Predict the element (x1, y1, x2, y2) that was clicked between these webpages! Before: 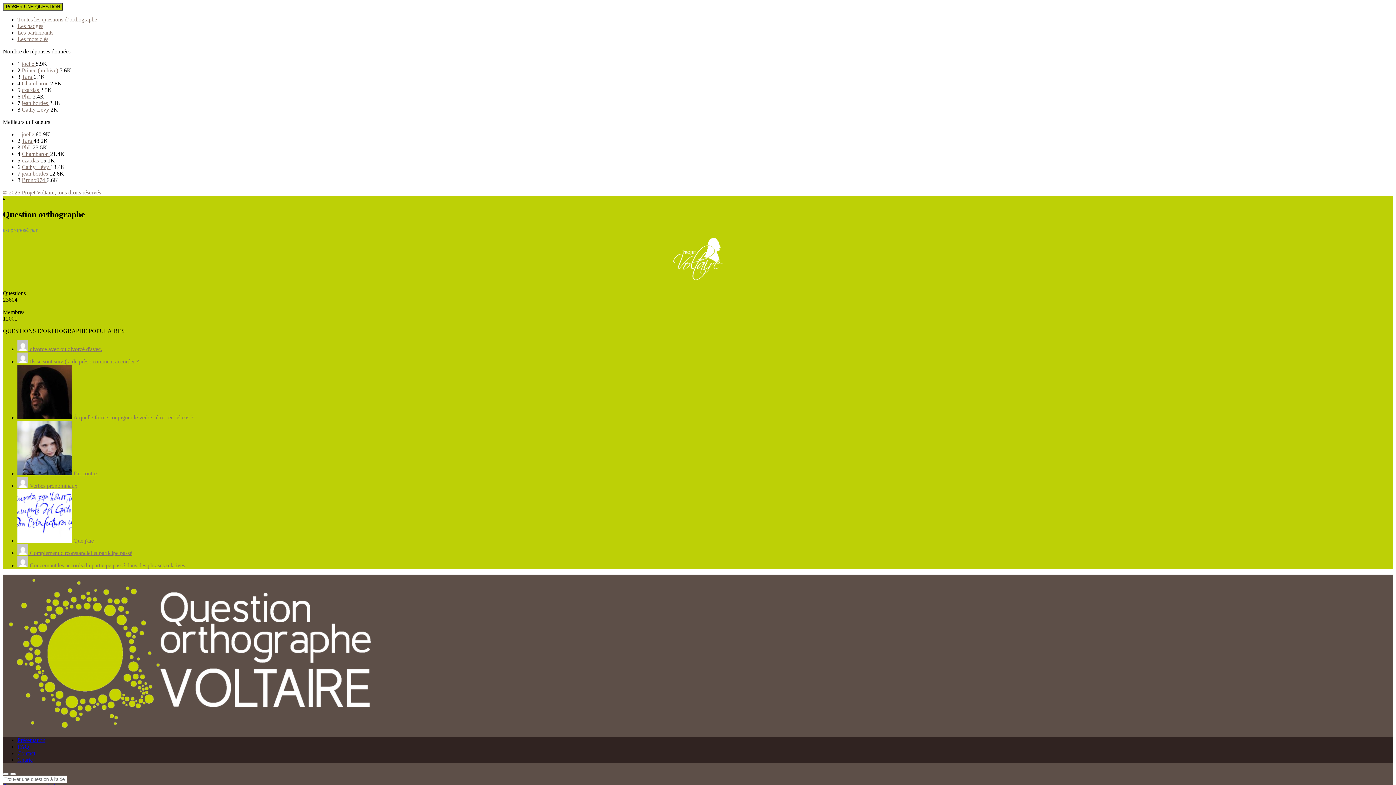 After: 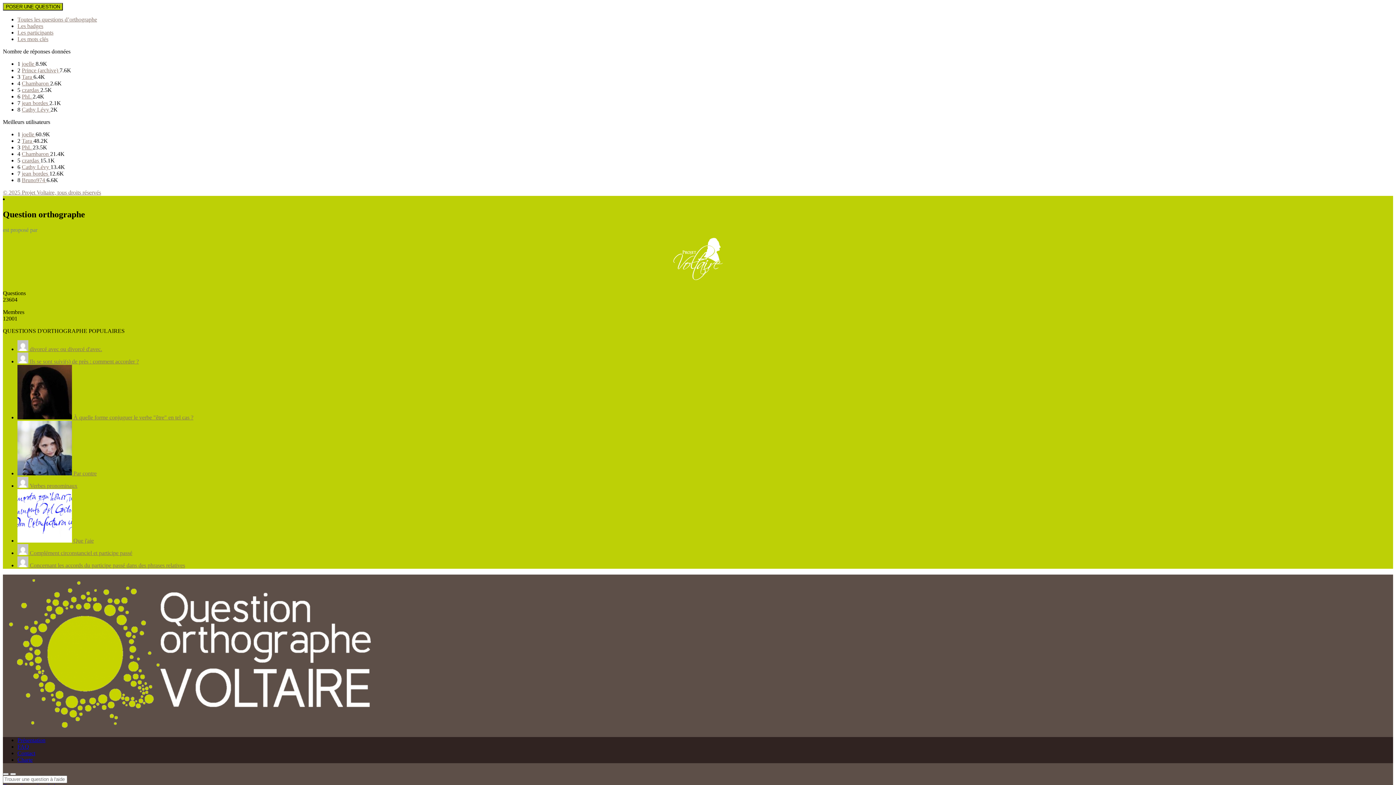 Action: bbox: (17, 29, 53, 35) label: Les participants